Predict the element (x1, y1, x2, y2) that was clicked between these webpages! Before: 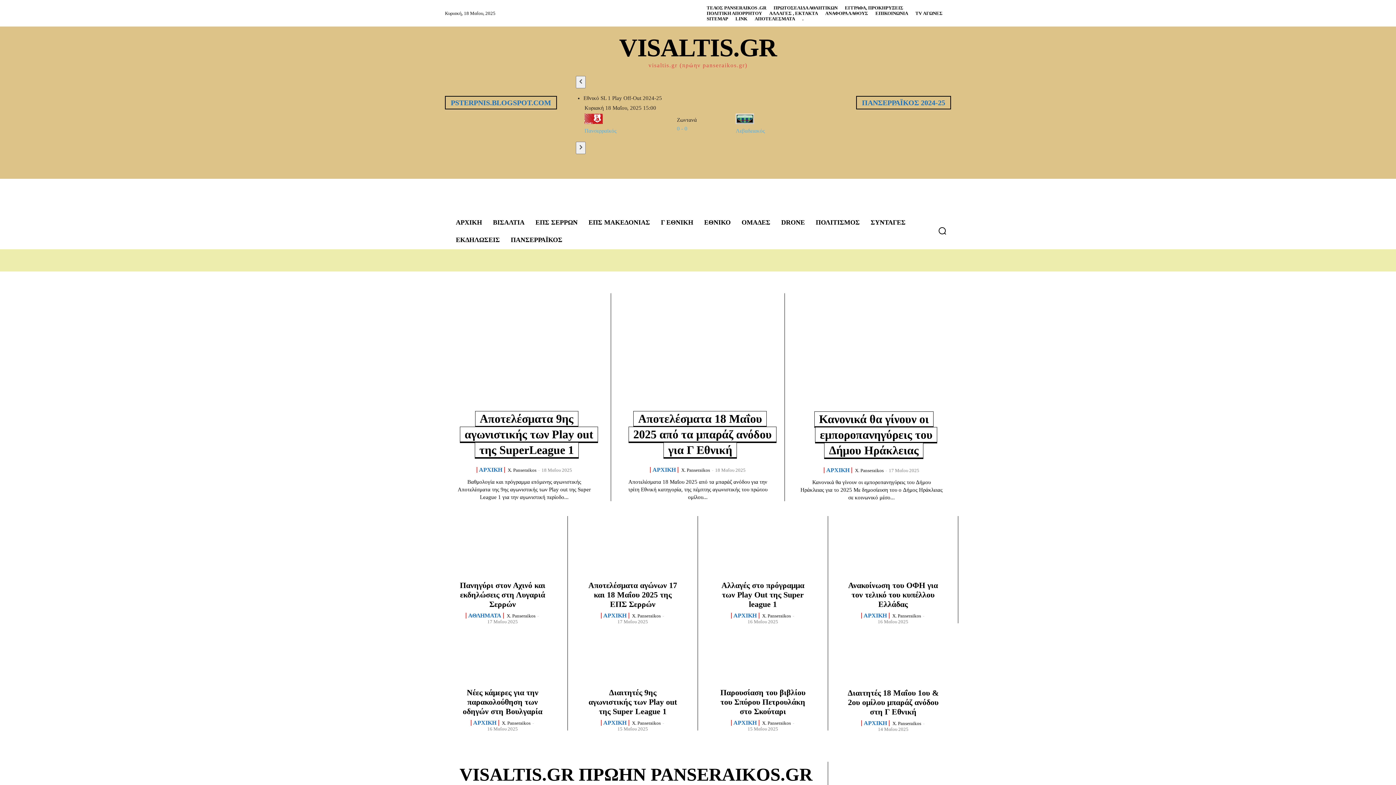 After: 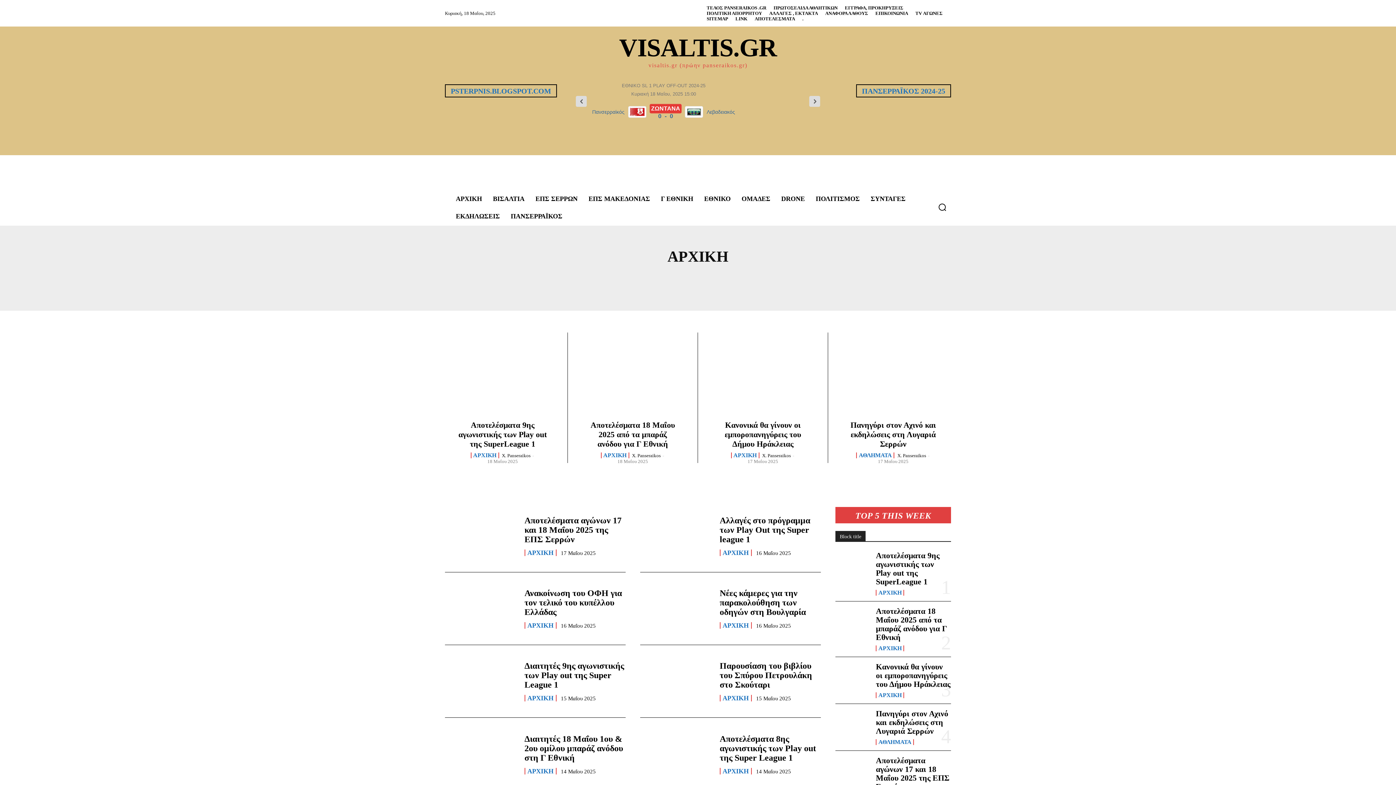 Action: bbox: (823, 467, 852, 473) label: ΑΡΧΙΚΗ